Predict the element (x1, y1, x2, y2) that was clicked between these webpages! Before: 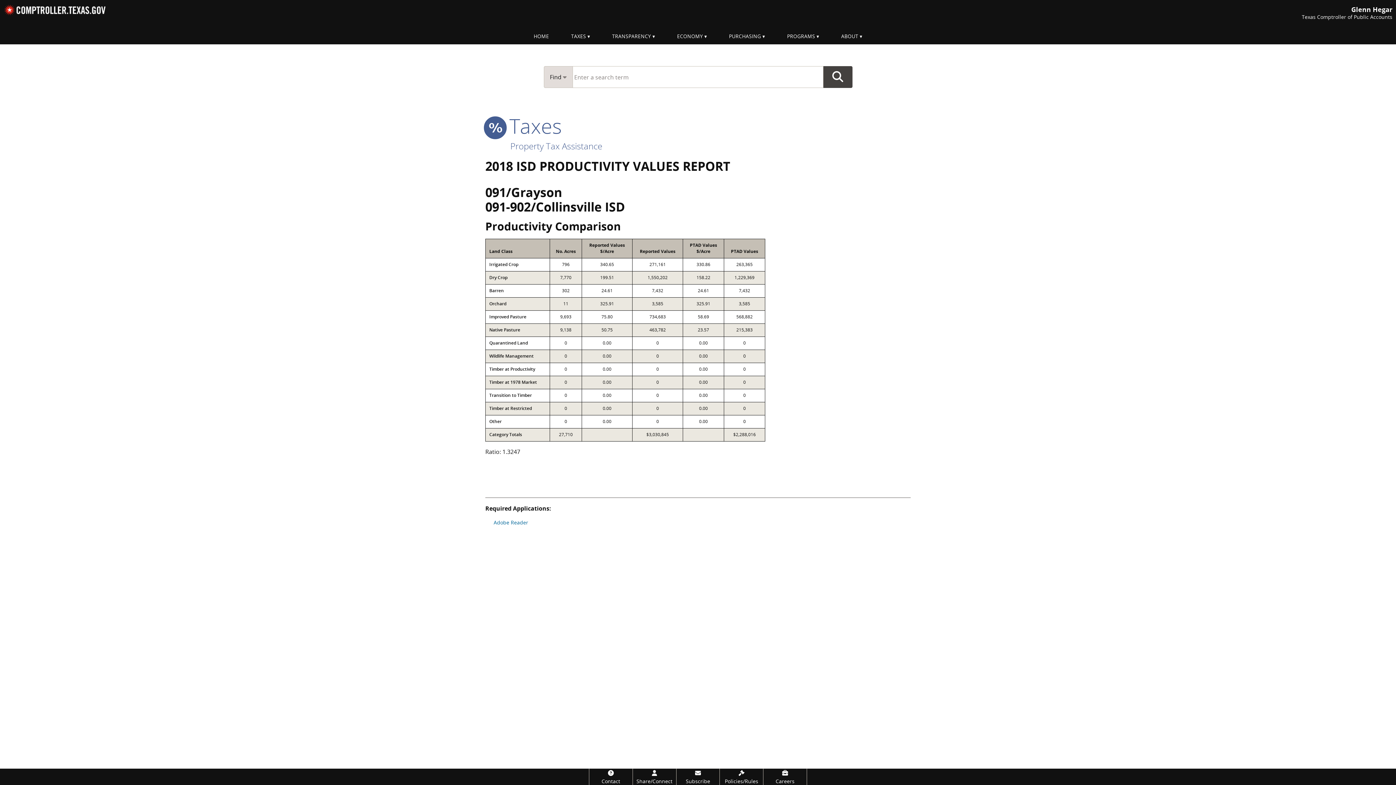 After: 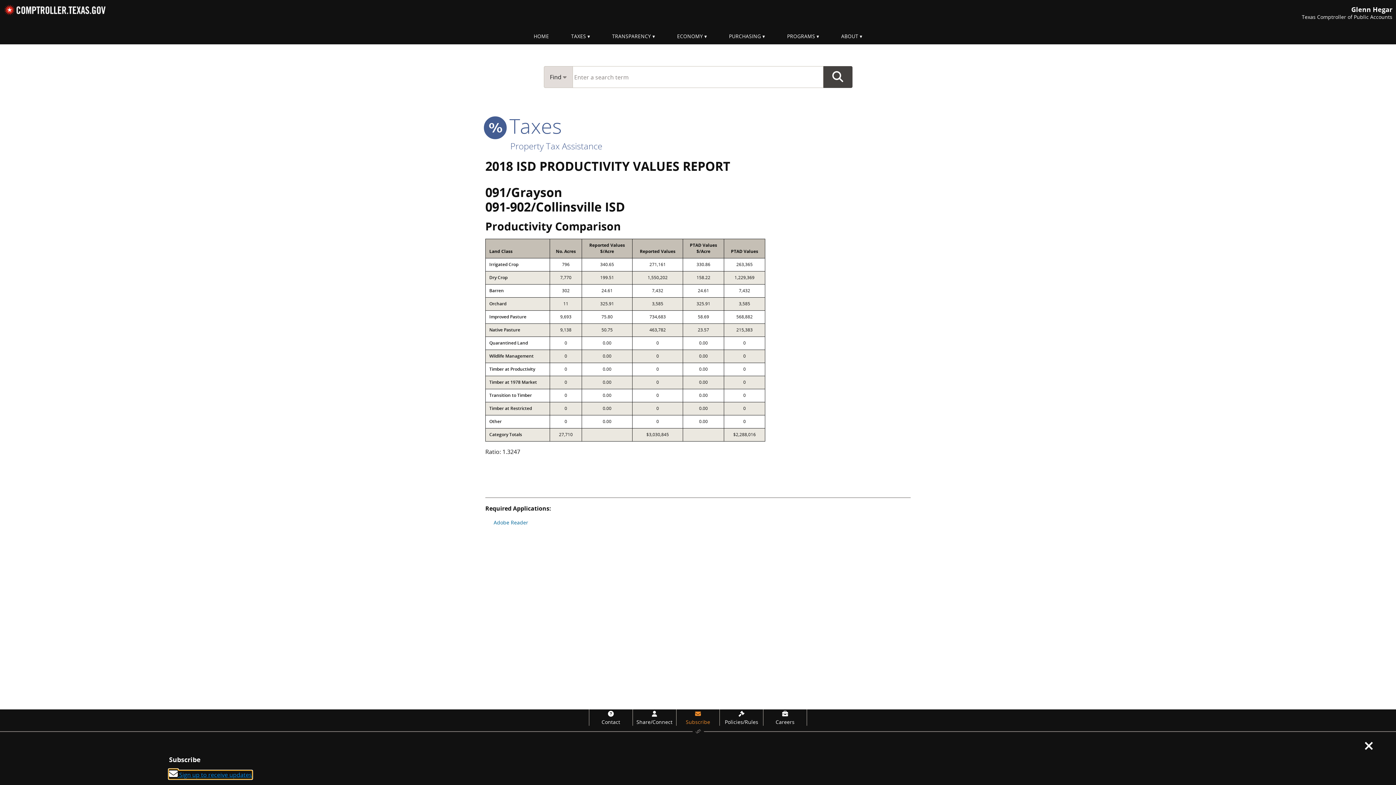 Action: bbox: (676, 769, 719, 785) label: Subscribe